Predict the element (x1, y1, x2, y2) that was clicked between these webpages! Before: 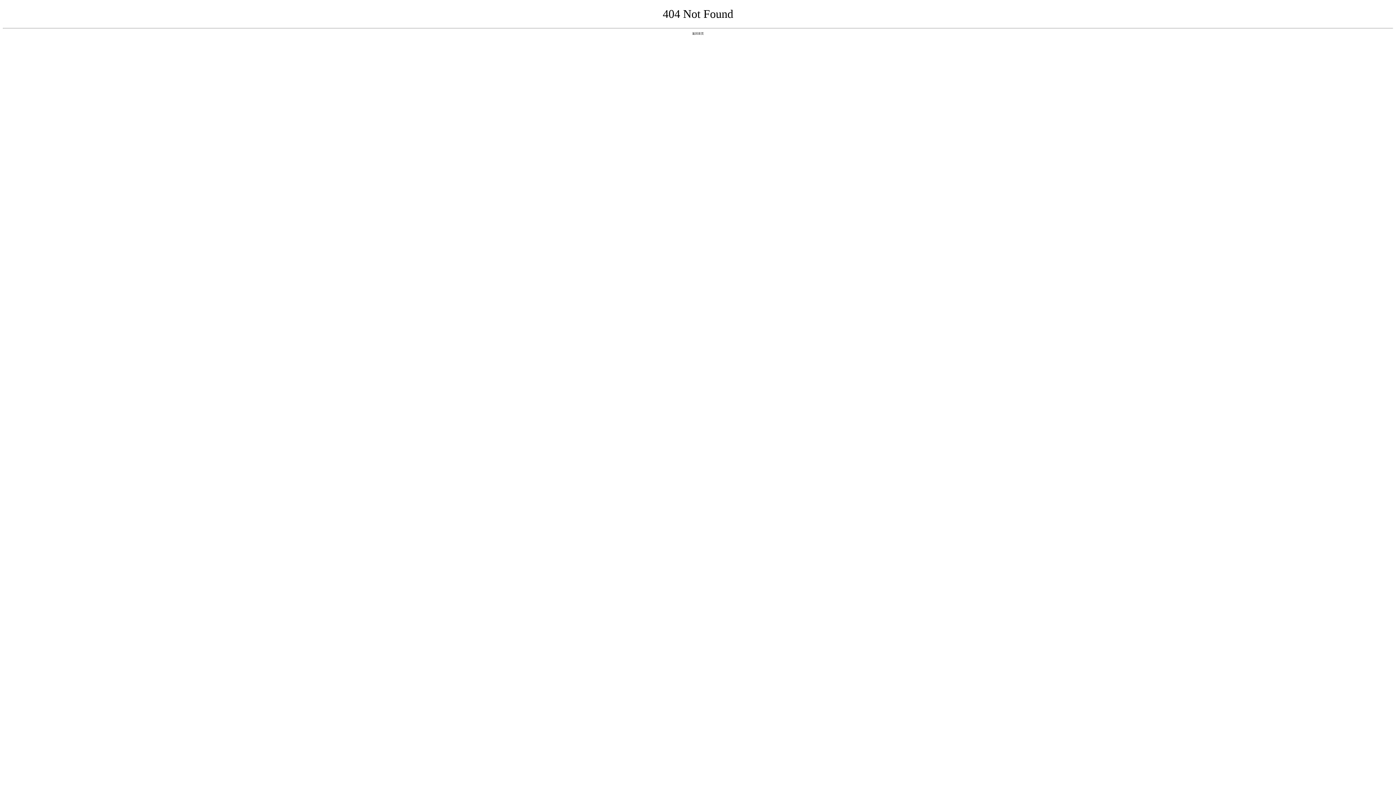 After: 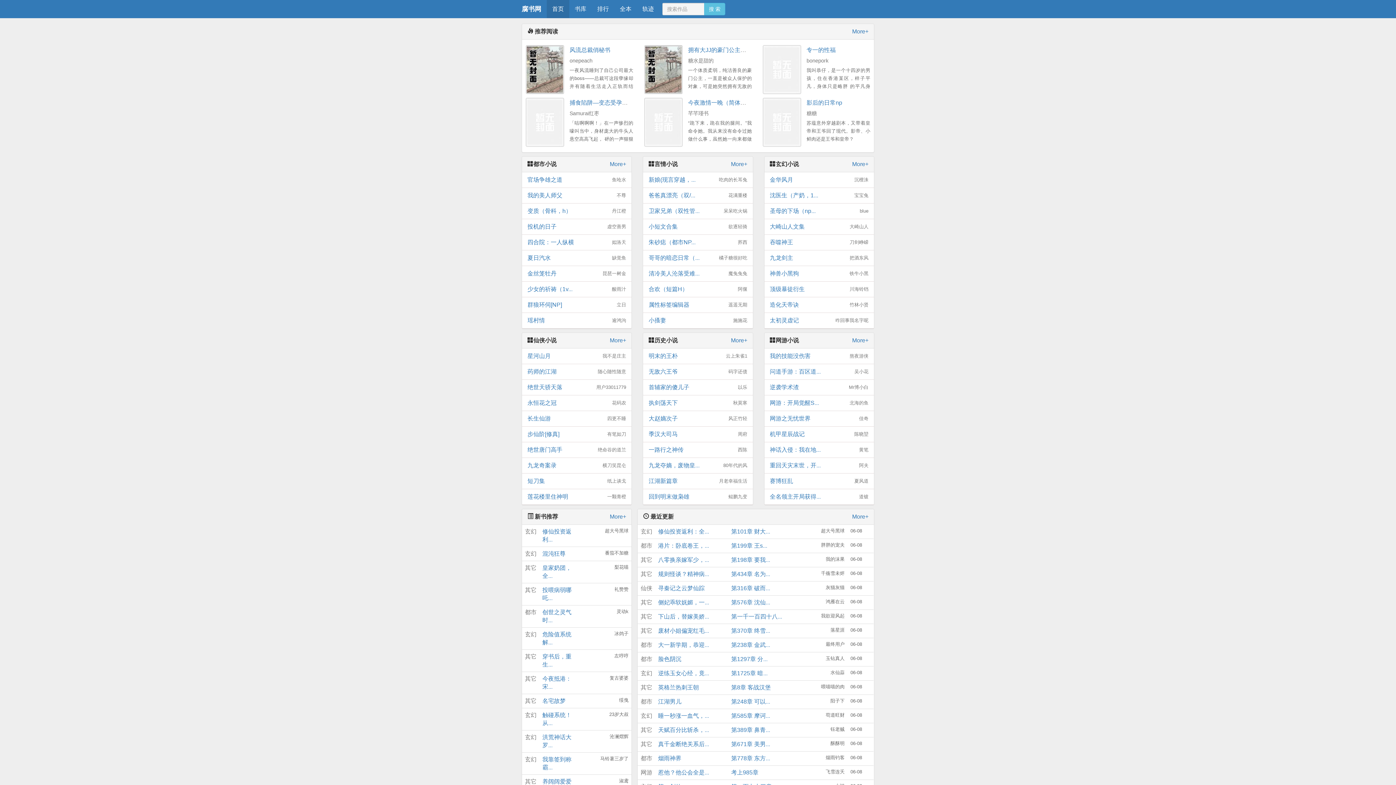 Action: label: 返回首页 bbox: (692, 31, 704, 35)